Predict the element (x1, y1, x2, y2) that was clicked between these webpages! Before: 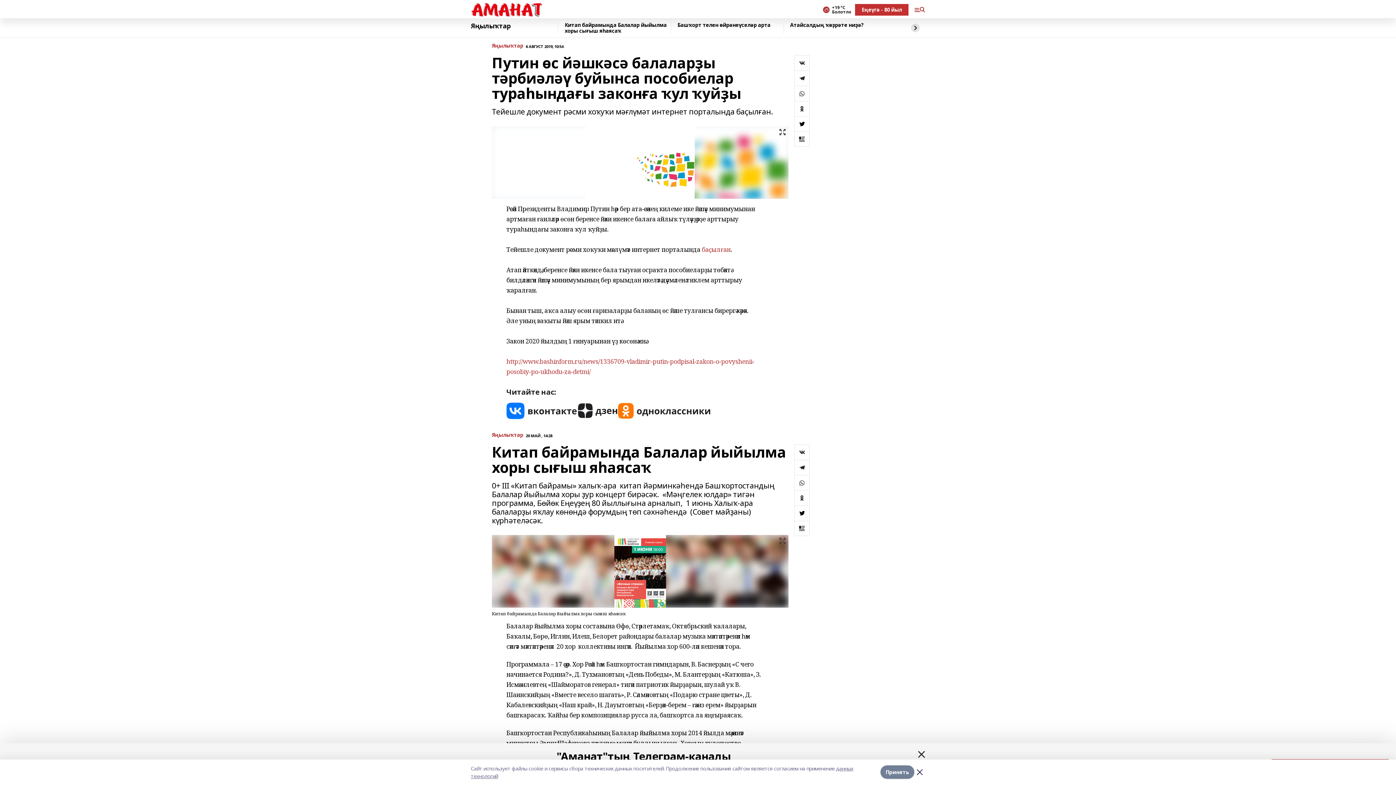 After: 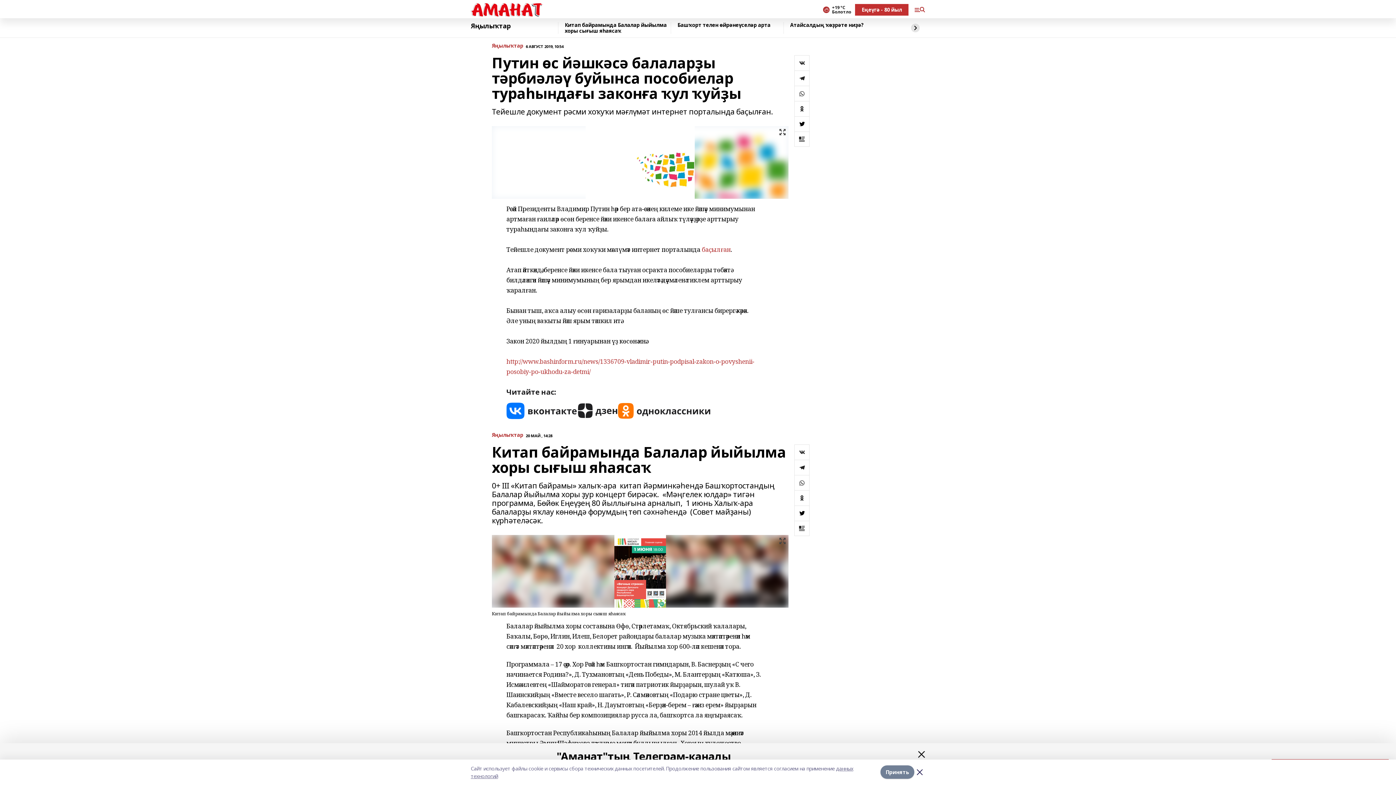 Action: bbox: (794, 444, 809, 459)